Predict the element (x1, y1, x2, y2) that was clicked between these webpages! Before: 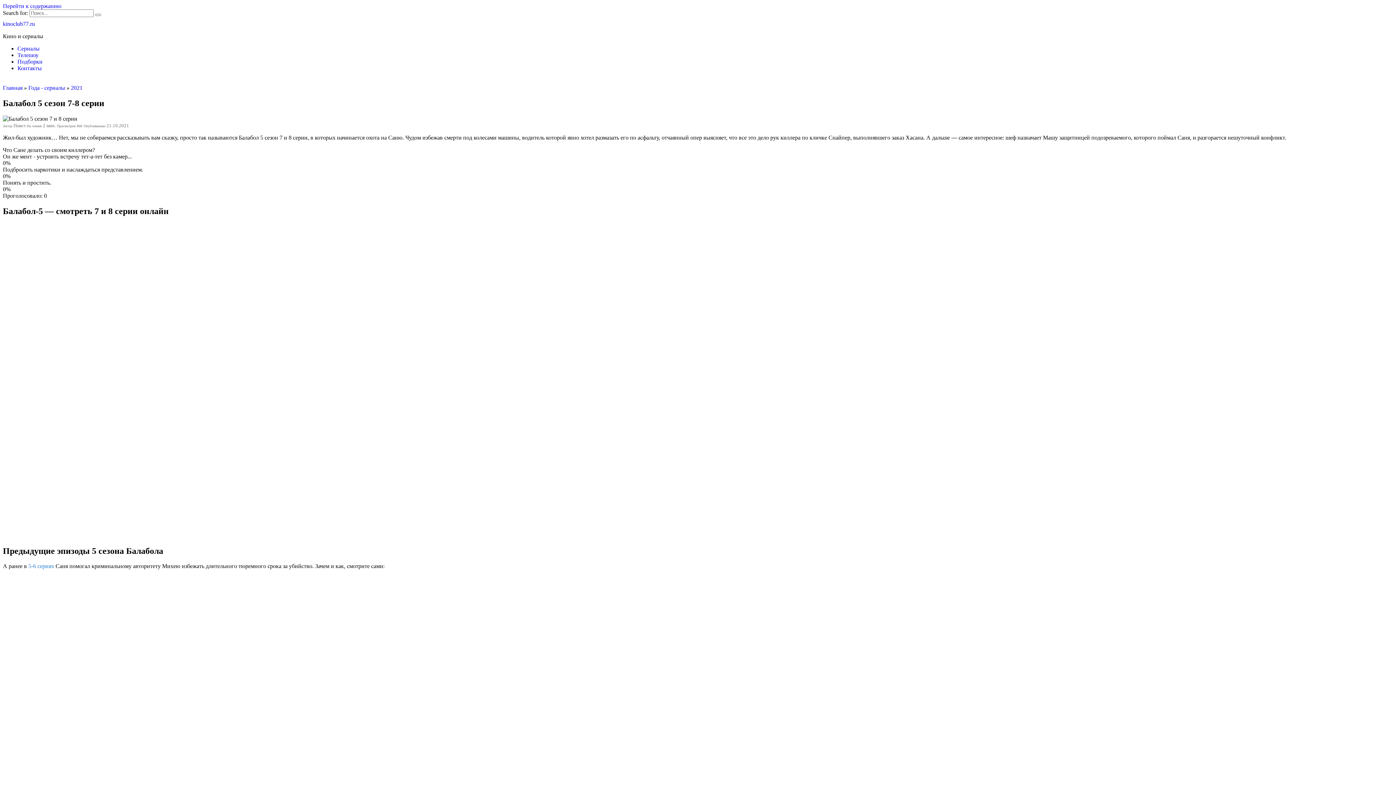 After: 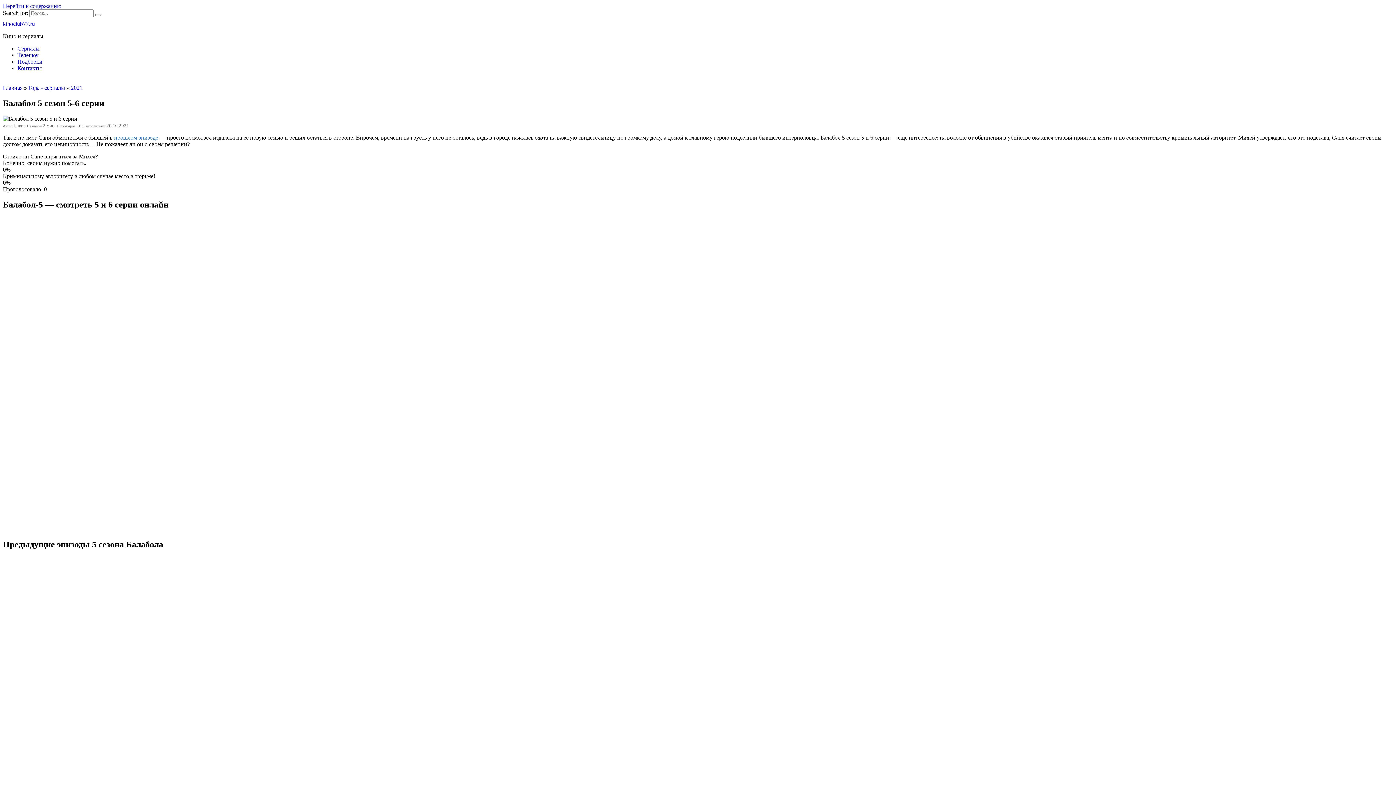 Action: bbox: (28, 563, 54, 569) label: 5-6 сериях